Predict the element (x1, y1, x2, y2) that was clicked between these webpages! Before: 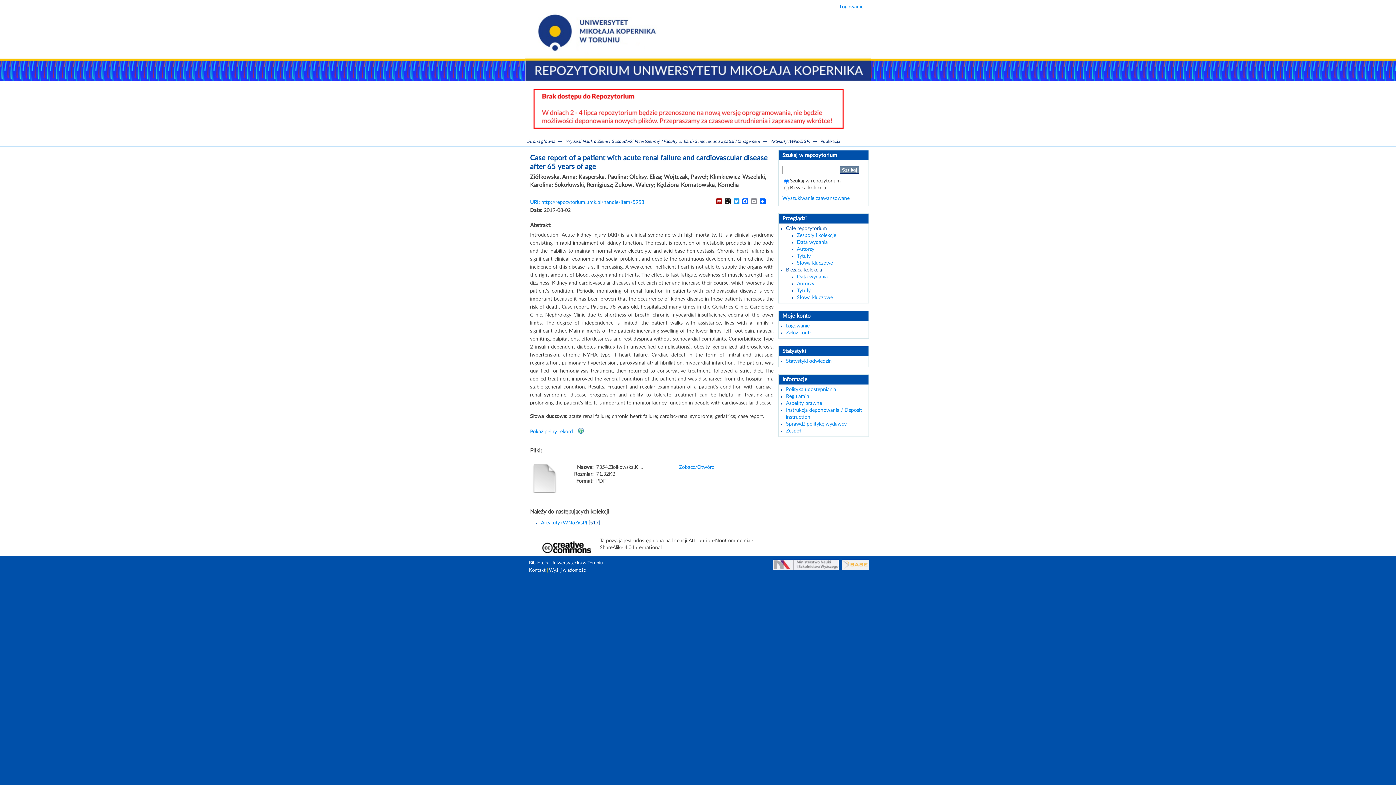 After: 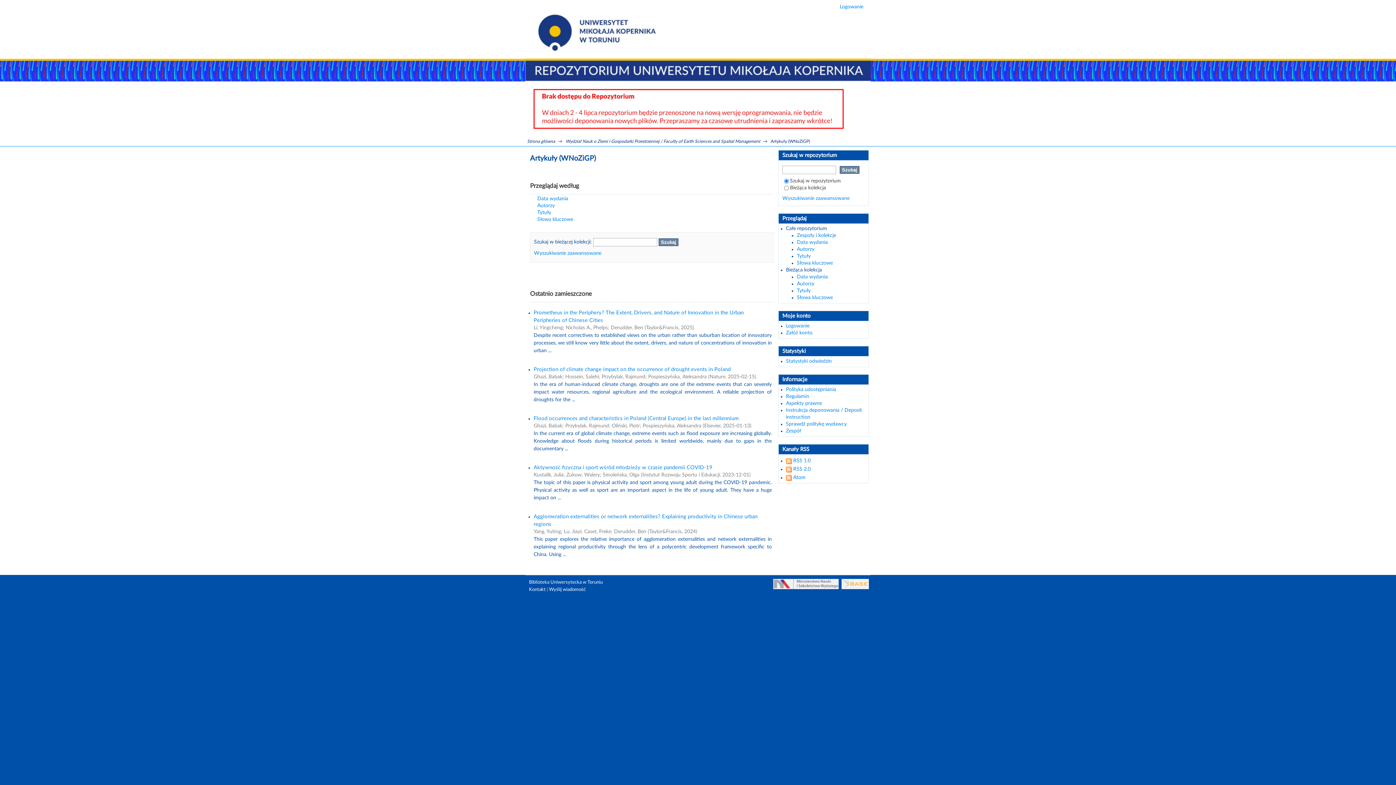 Action: bbox: (770, 139, 810, 143) label: Artykuły (WNoZiGP)